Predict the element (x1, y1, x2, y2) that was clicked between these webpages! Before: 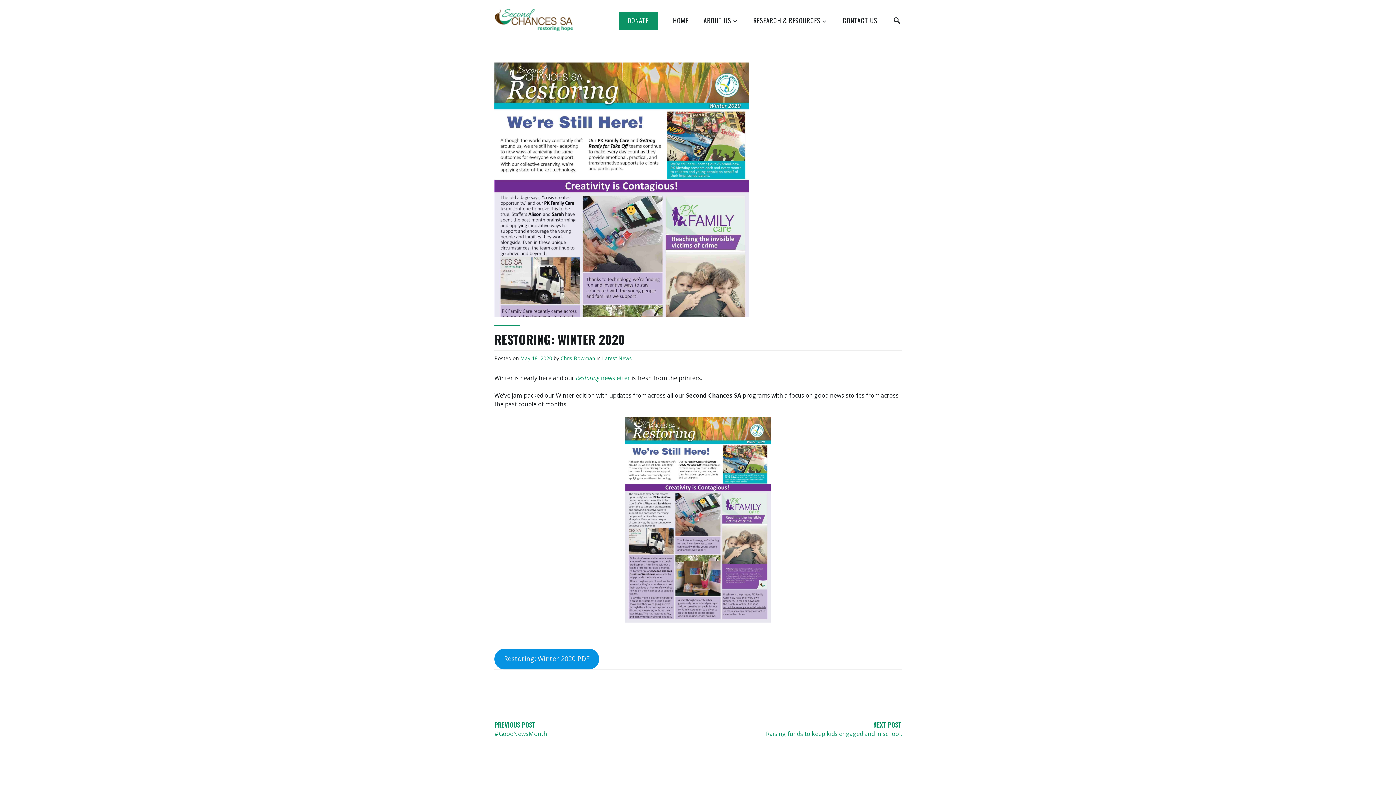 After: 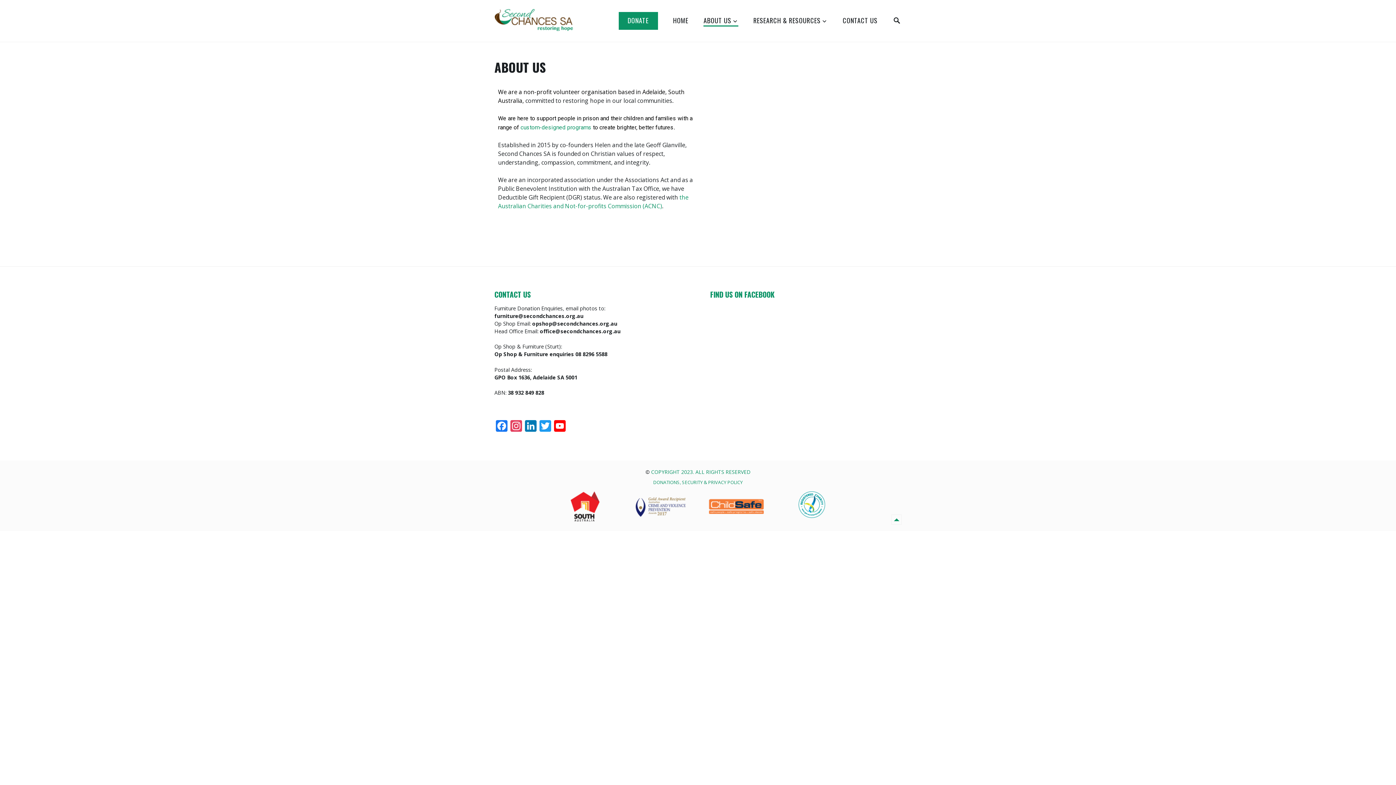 Action: label: ABOUT US bbox: (703, 15, 738, 26)